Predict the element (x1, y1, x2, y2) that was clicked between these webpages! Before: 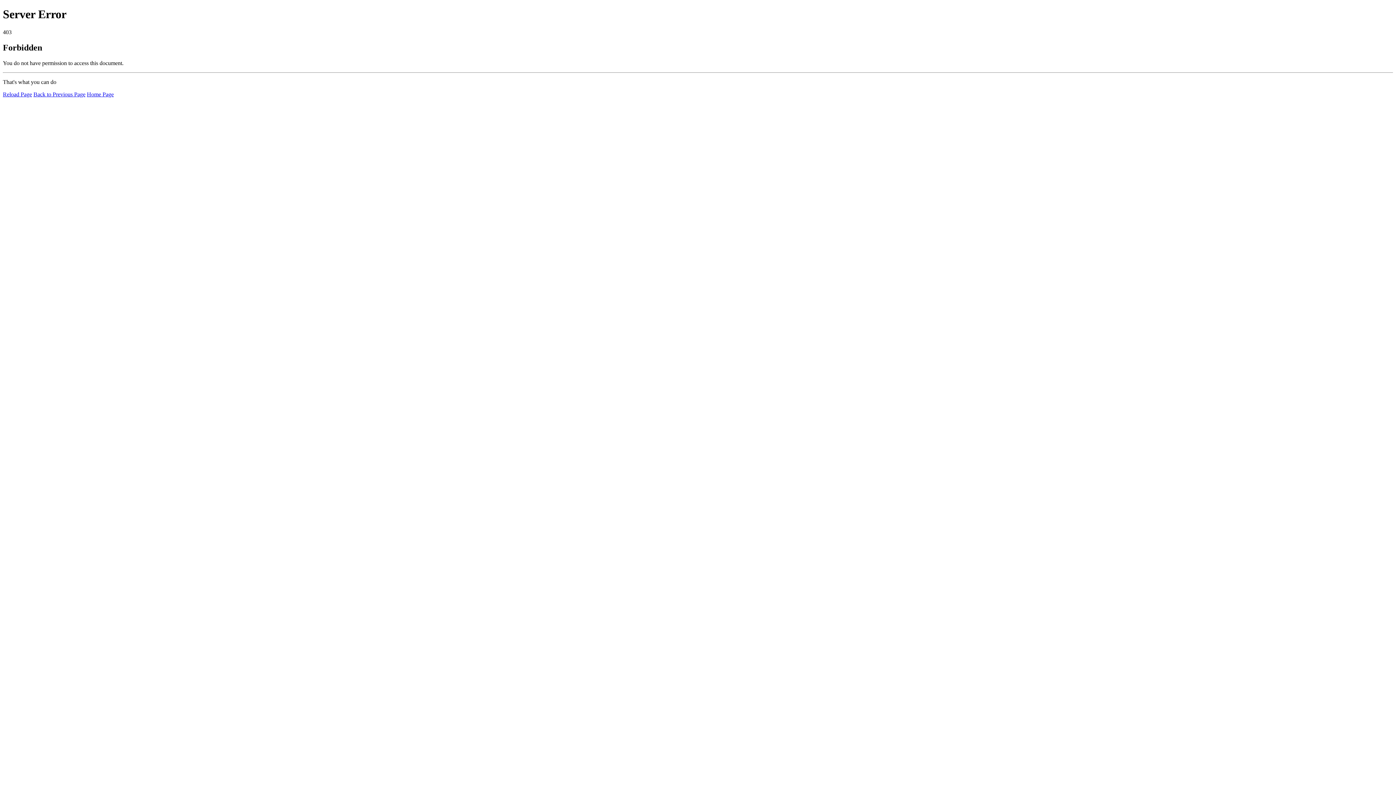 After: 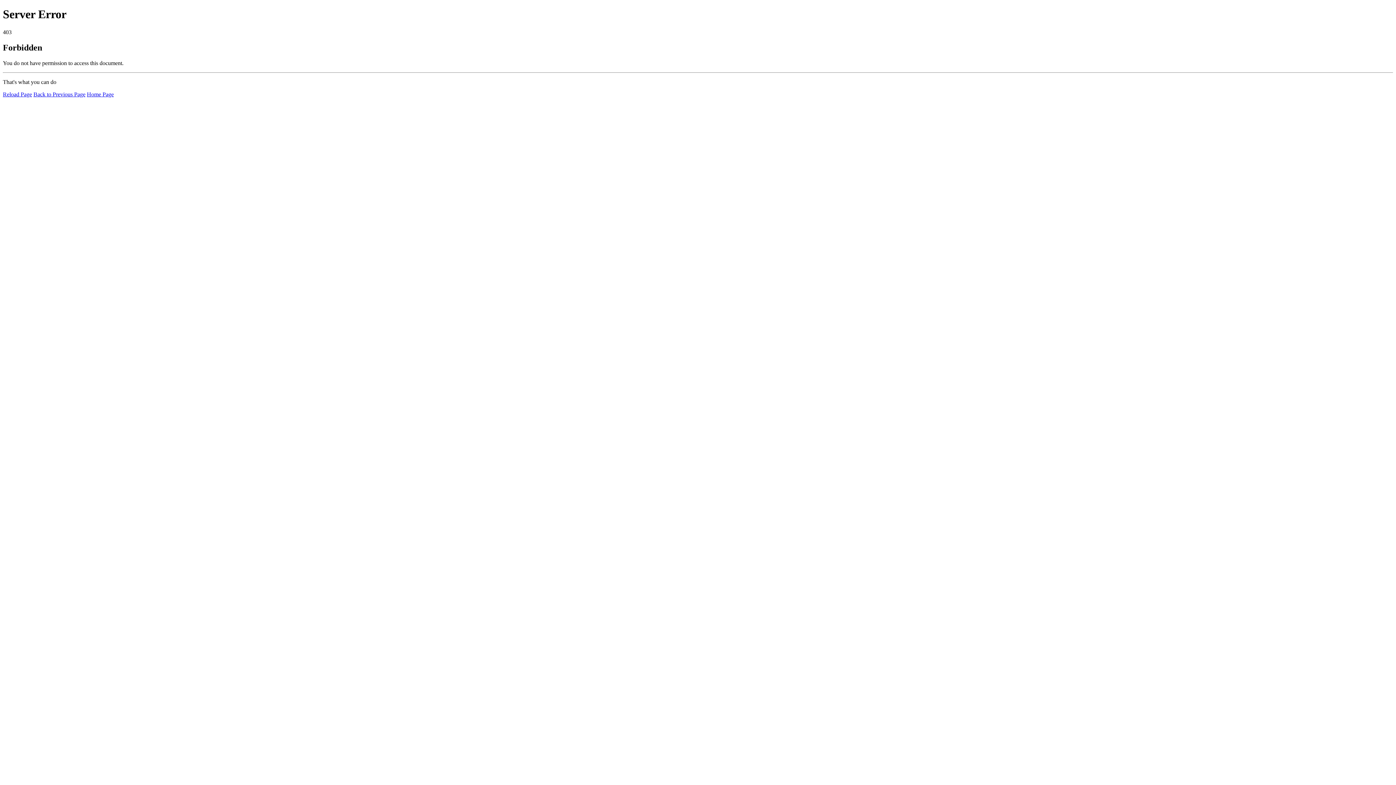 Action: bbox: (2, 91, 32, 97) label: Reload Page